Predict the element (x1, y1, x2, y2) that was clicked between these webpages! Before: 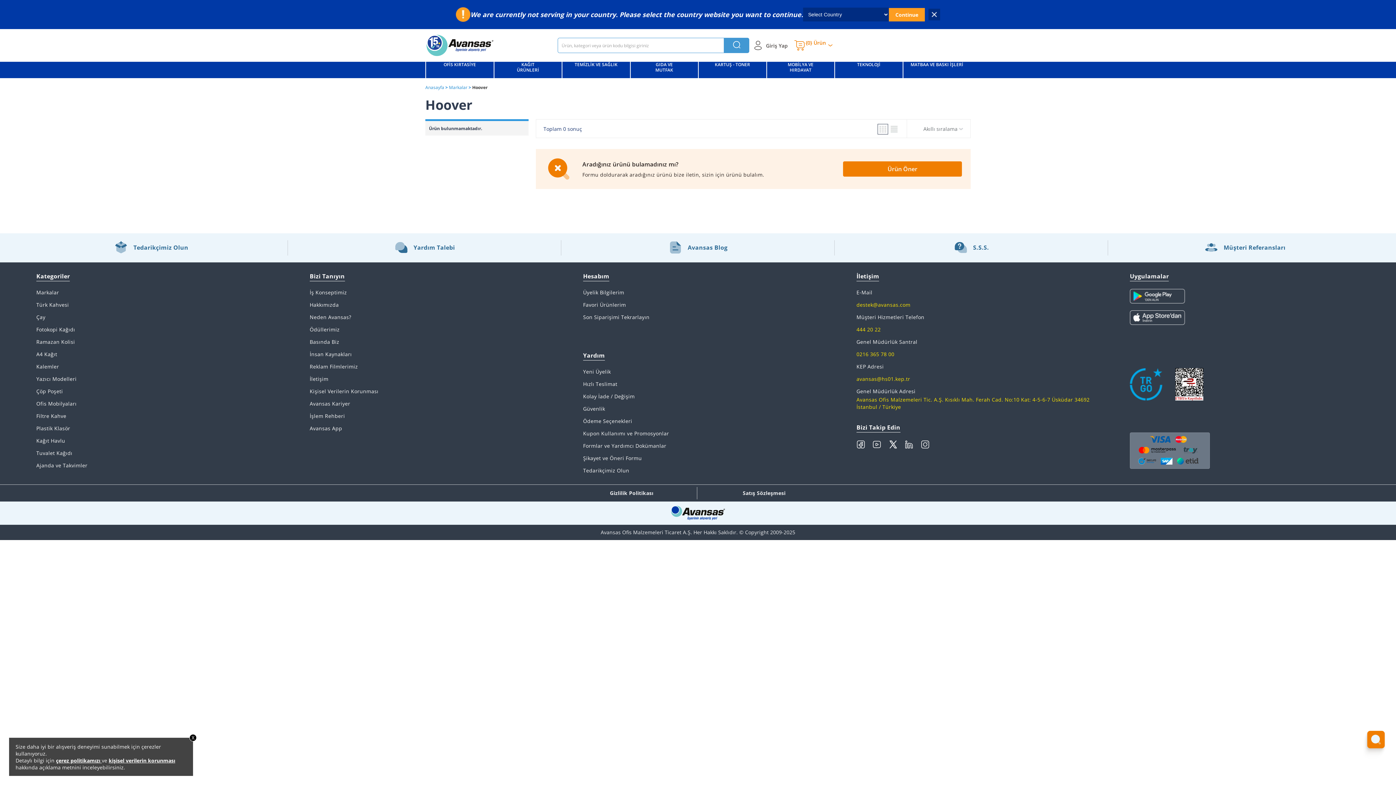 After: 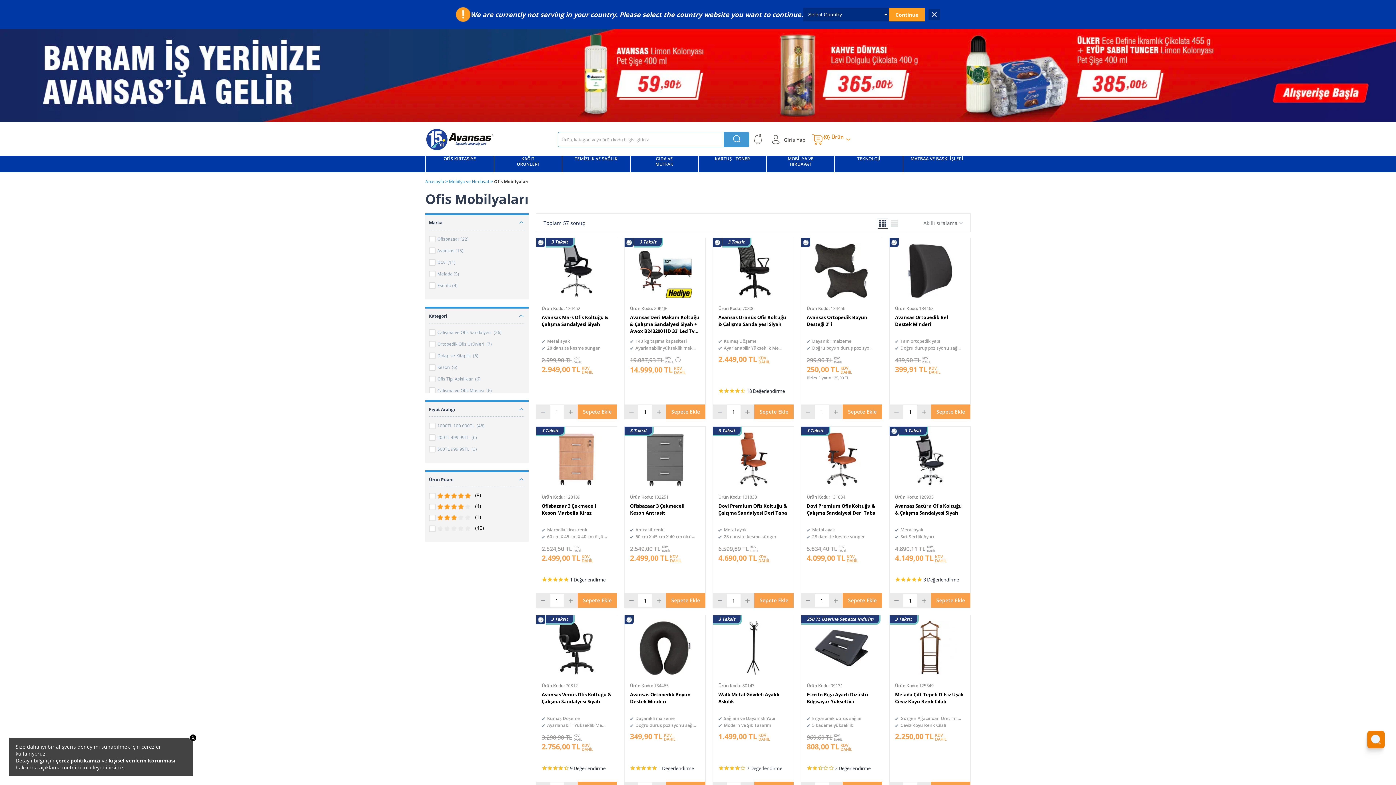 Action: bbox: (36, 399, 288, 408) label: Ofis Mobilyaları